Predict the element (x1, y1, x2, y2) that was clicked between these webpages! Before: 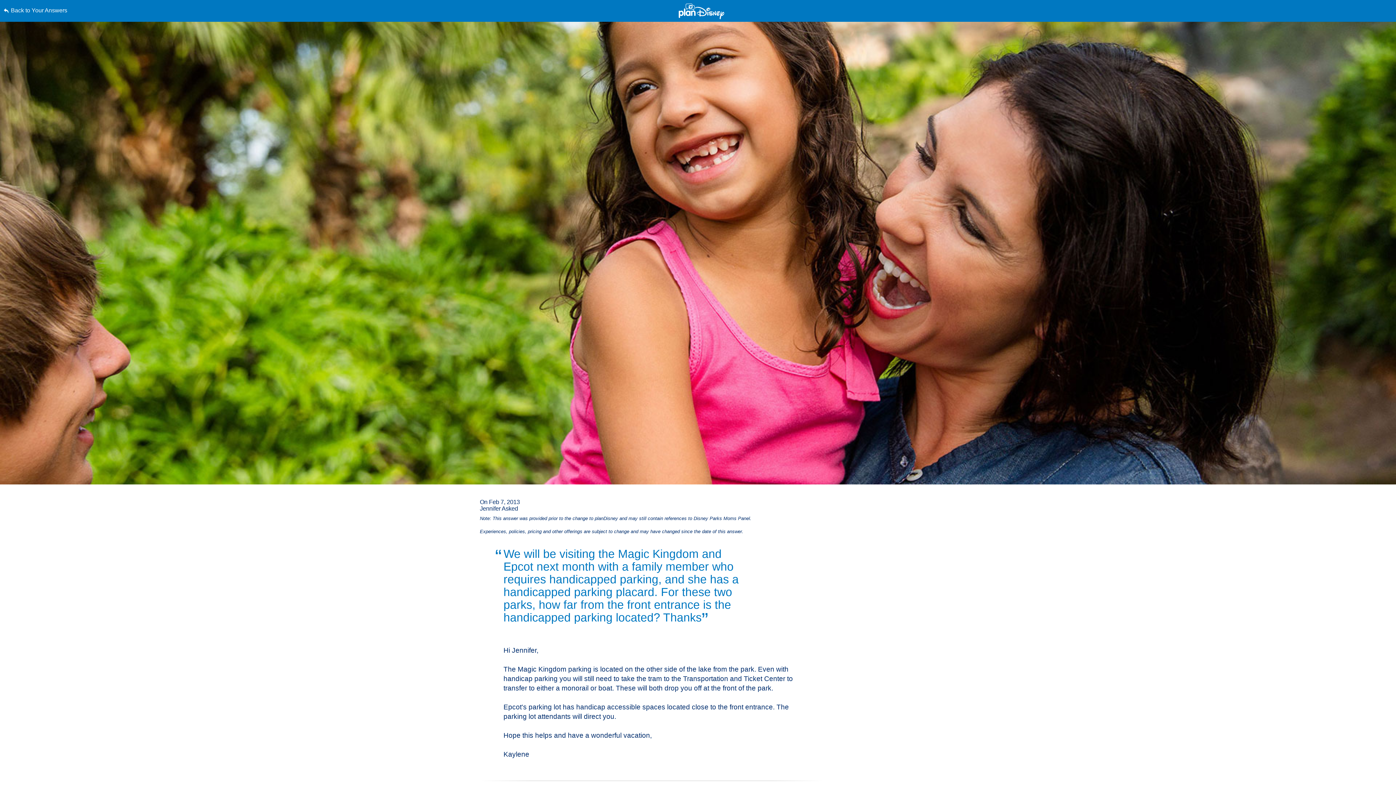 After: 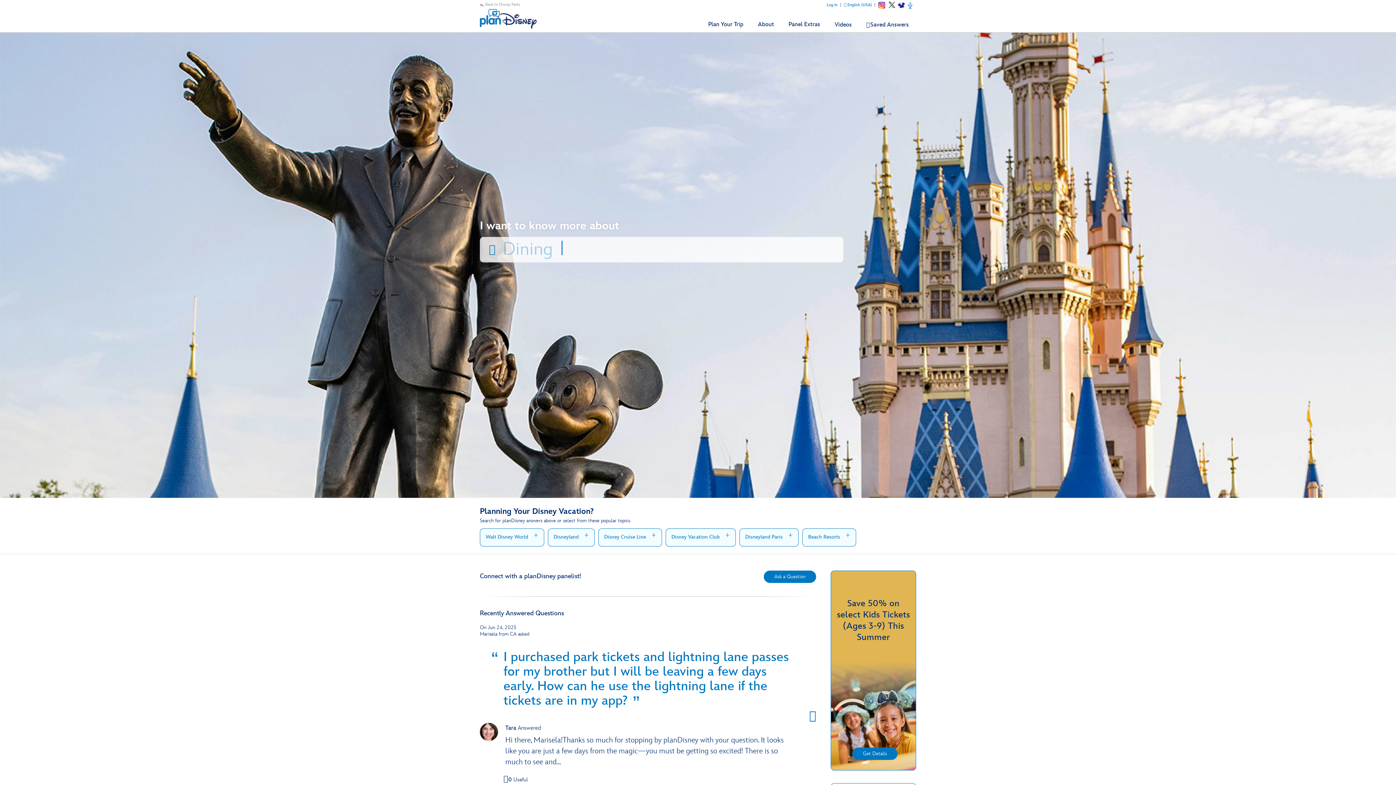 Action: bbox: (678, 3, 724, 19)